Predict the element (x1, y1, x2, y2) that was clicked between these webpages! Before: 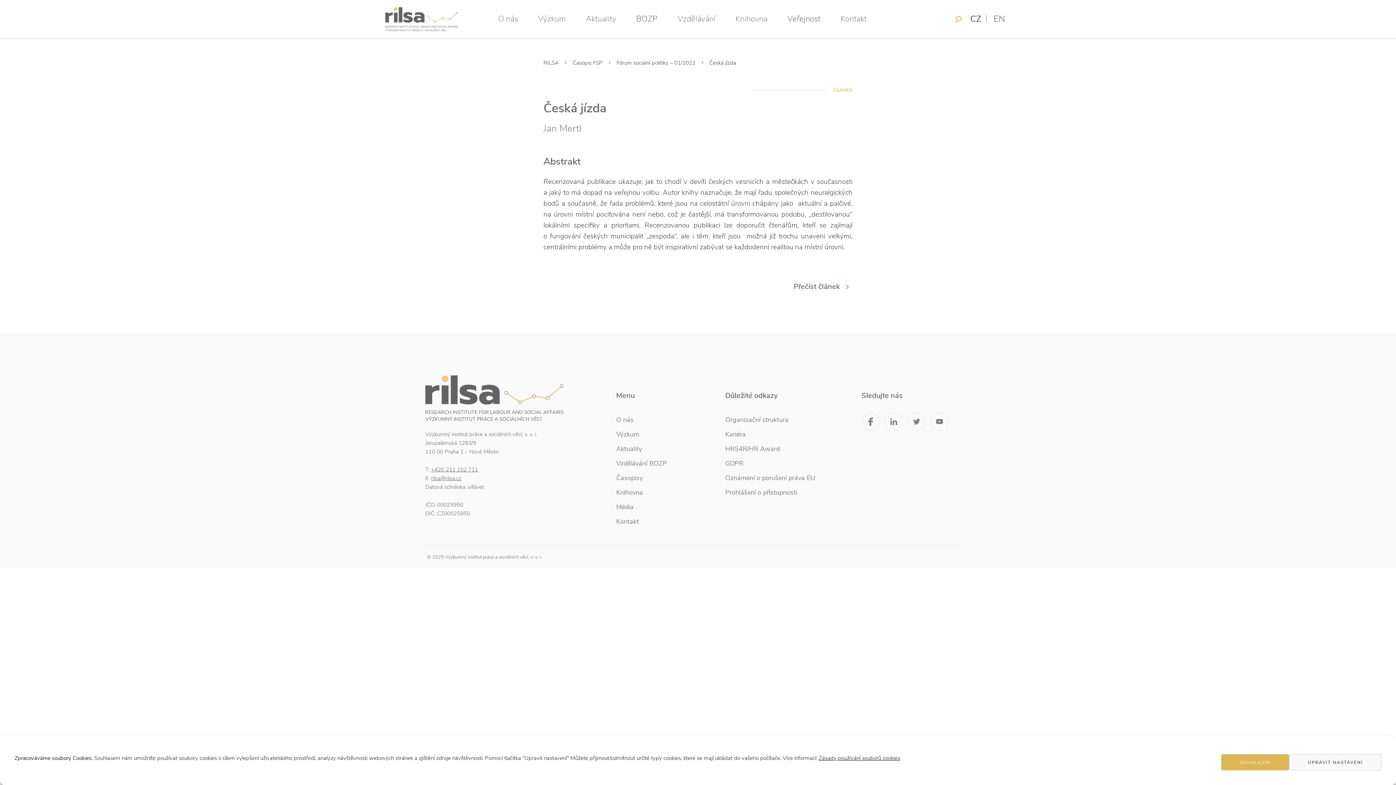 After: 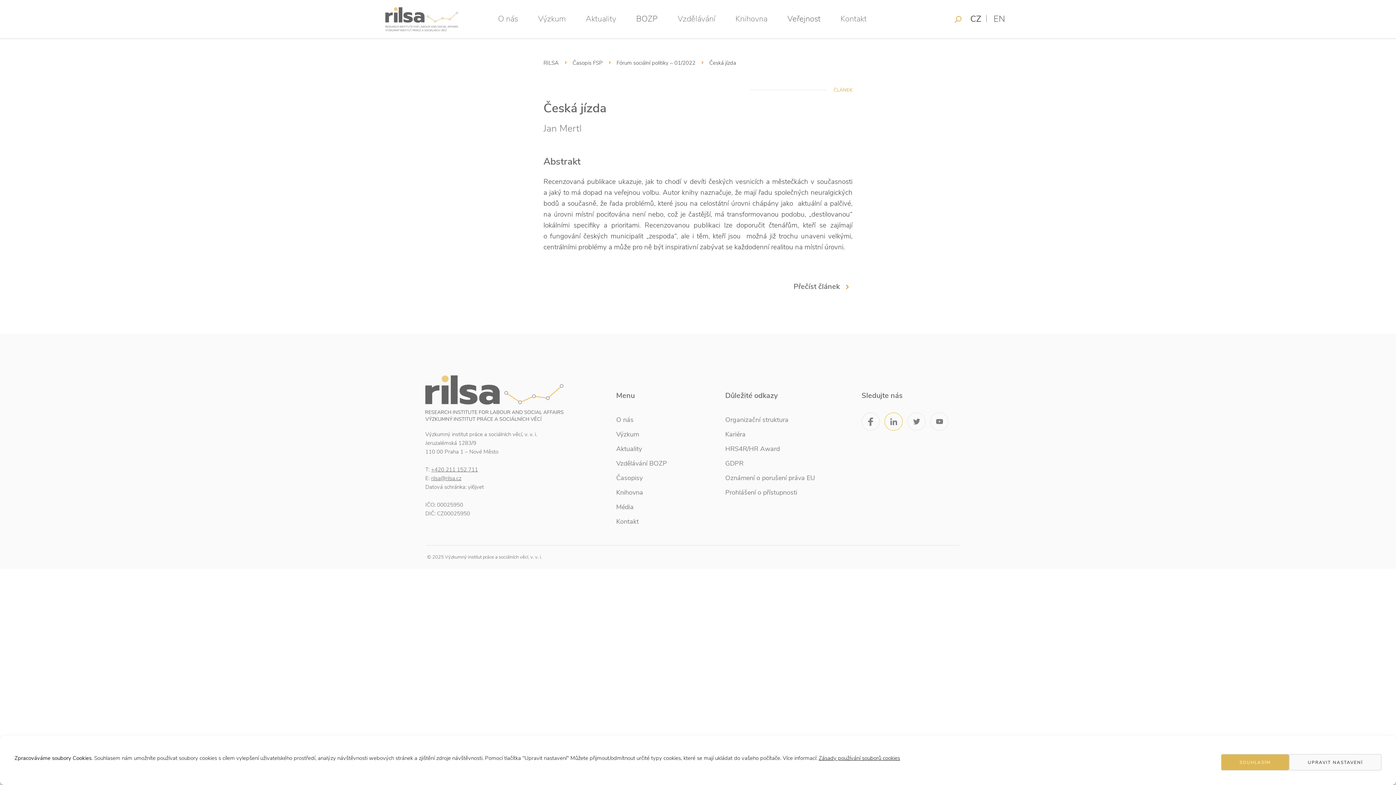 Action: bbox: (884, 412, 902, 430)